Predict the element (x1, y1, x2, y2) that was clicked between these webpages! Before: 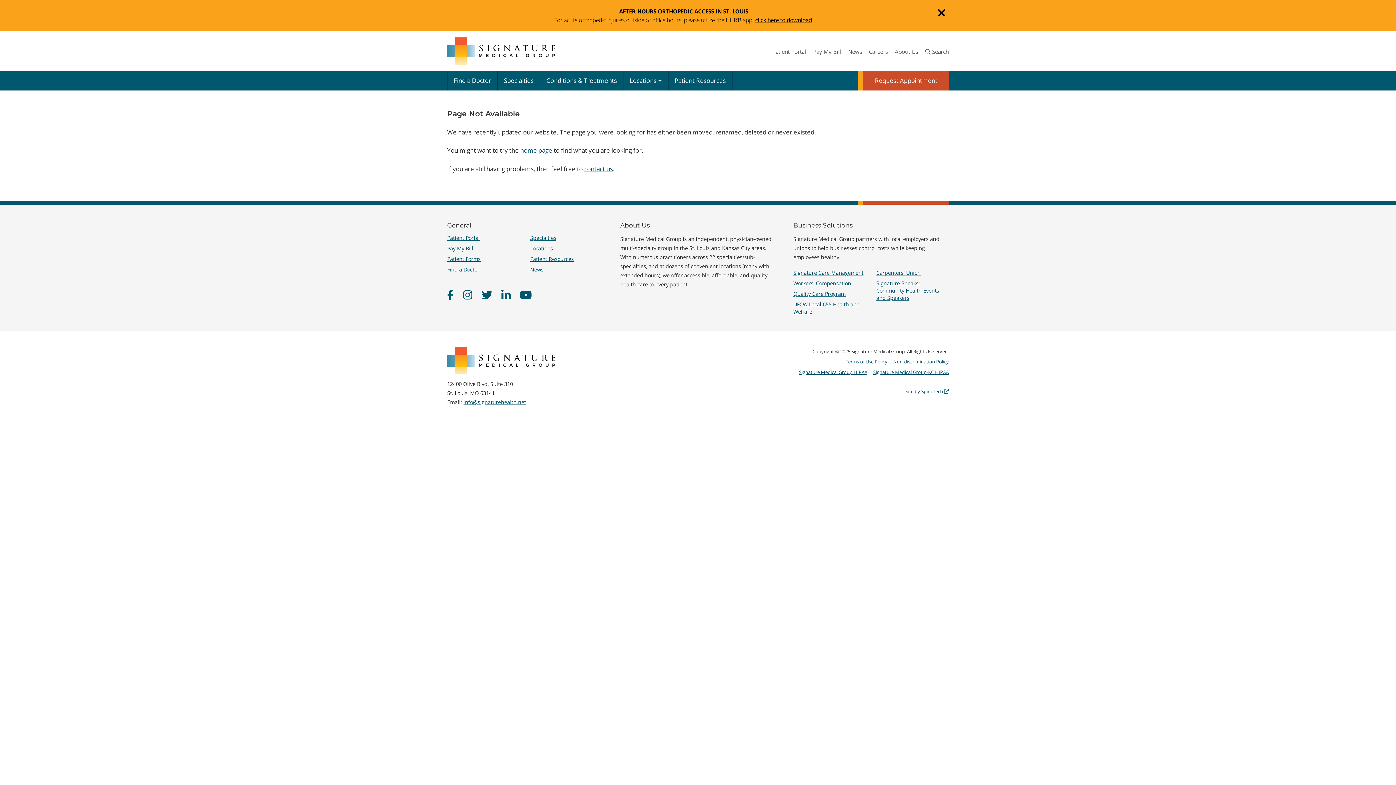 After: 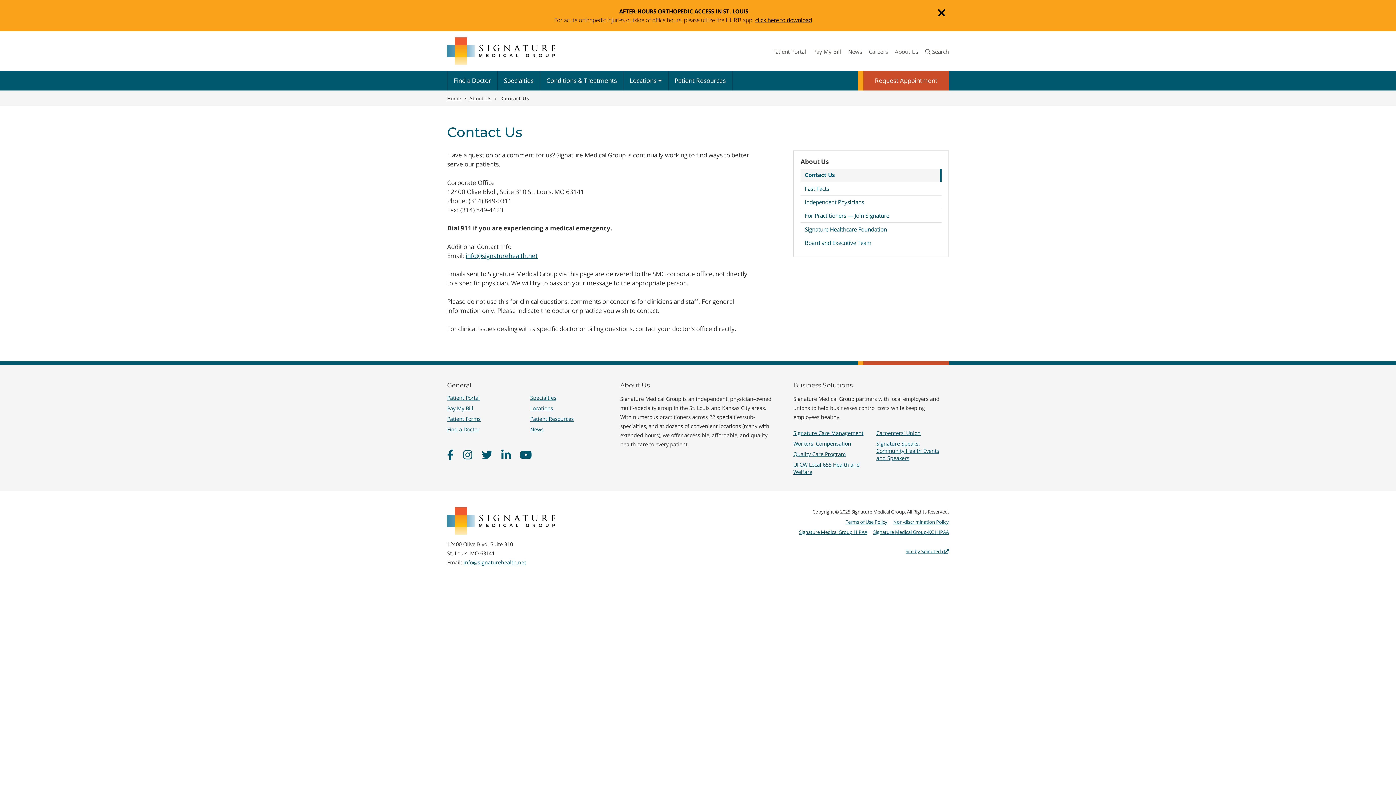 Action: bbox: (584, 164, 613, 173) label: contact us